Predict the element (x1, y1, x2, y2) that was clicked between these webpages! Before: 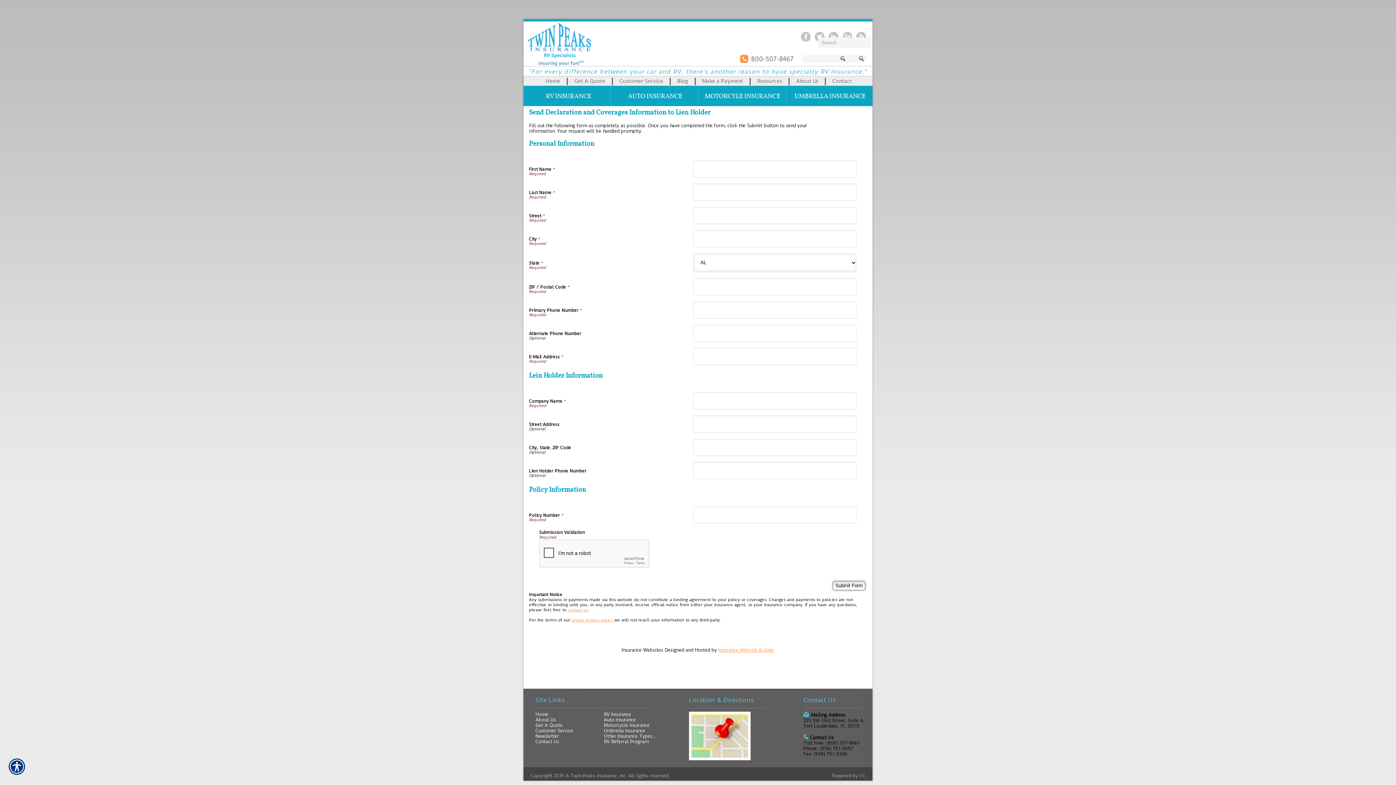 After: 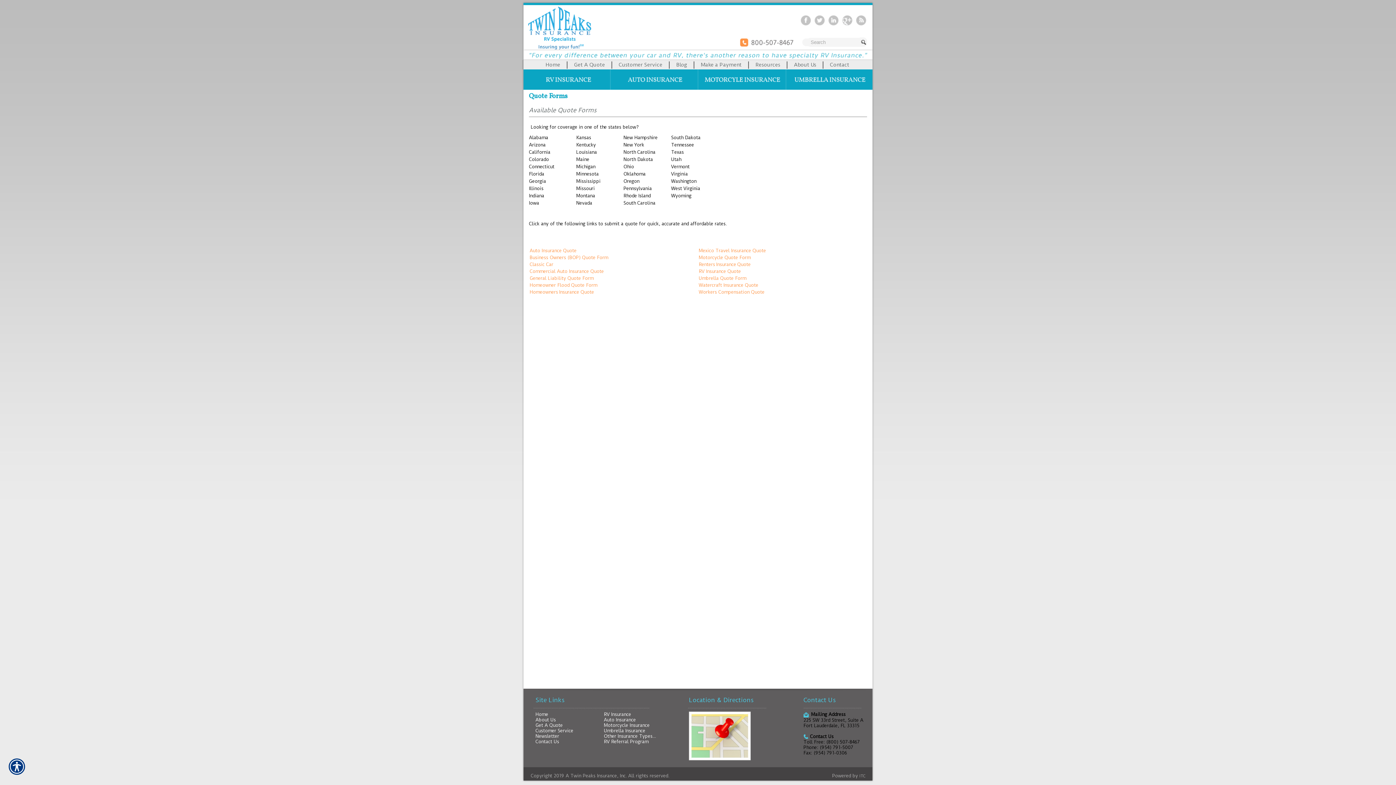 Action: bbox: (535, 722, 562, 728) label: Get A Quote